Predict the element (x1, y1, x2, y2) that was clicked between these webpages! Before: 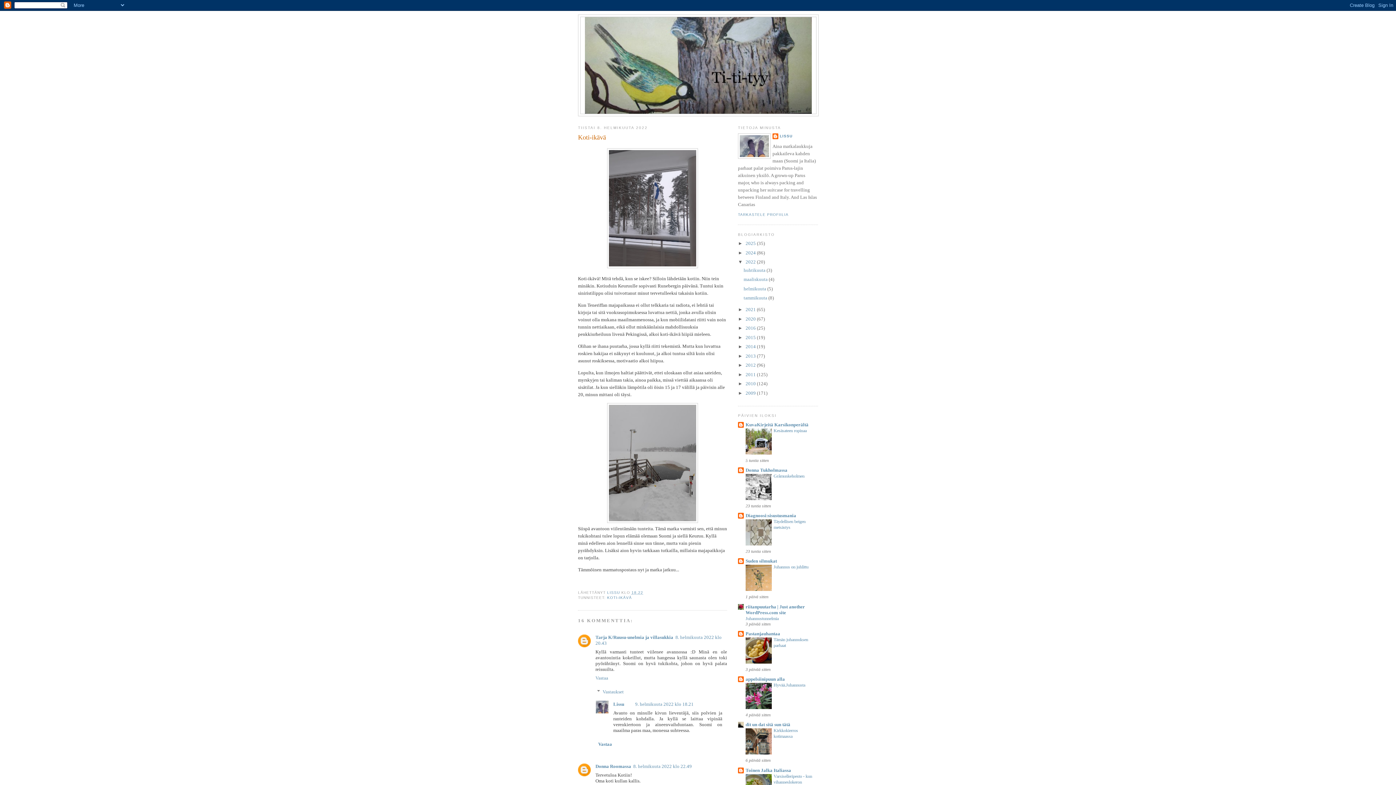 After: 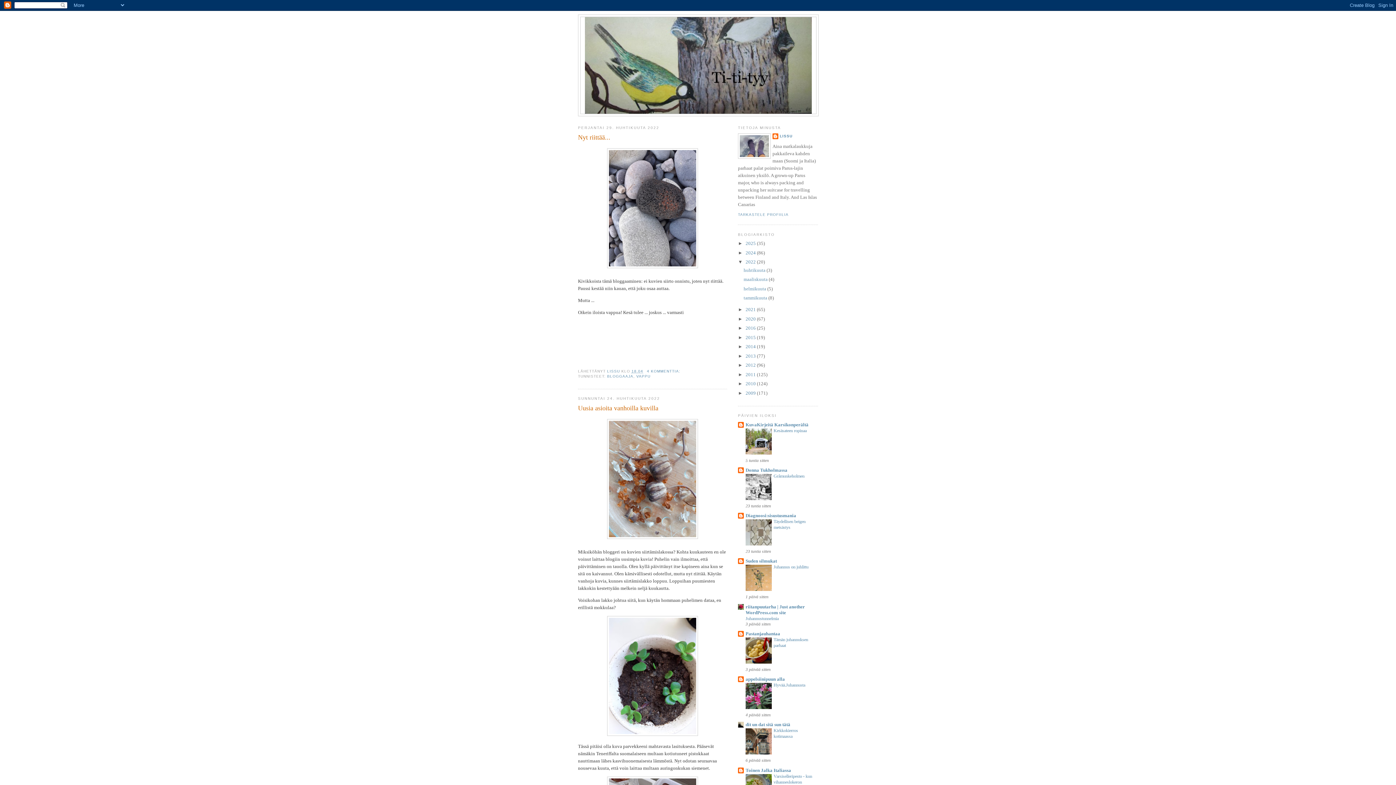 Action: bbox: (745, 259, 757, 264) label: 2022 